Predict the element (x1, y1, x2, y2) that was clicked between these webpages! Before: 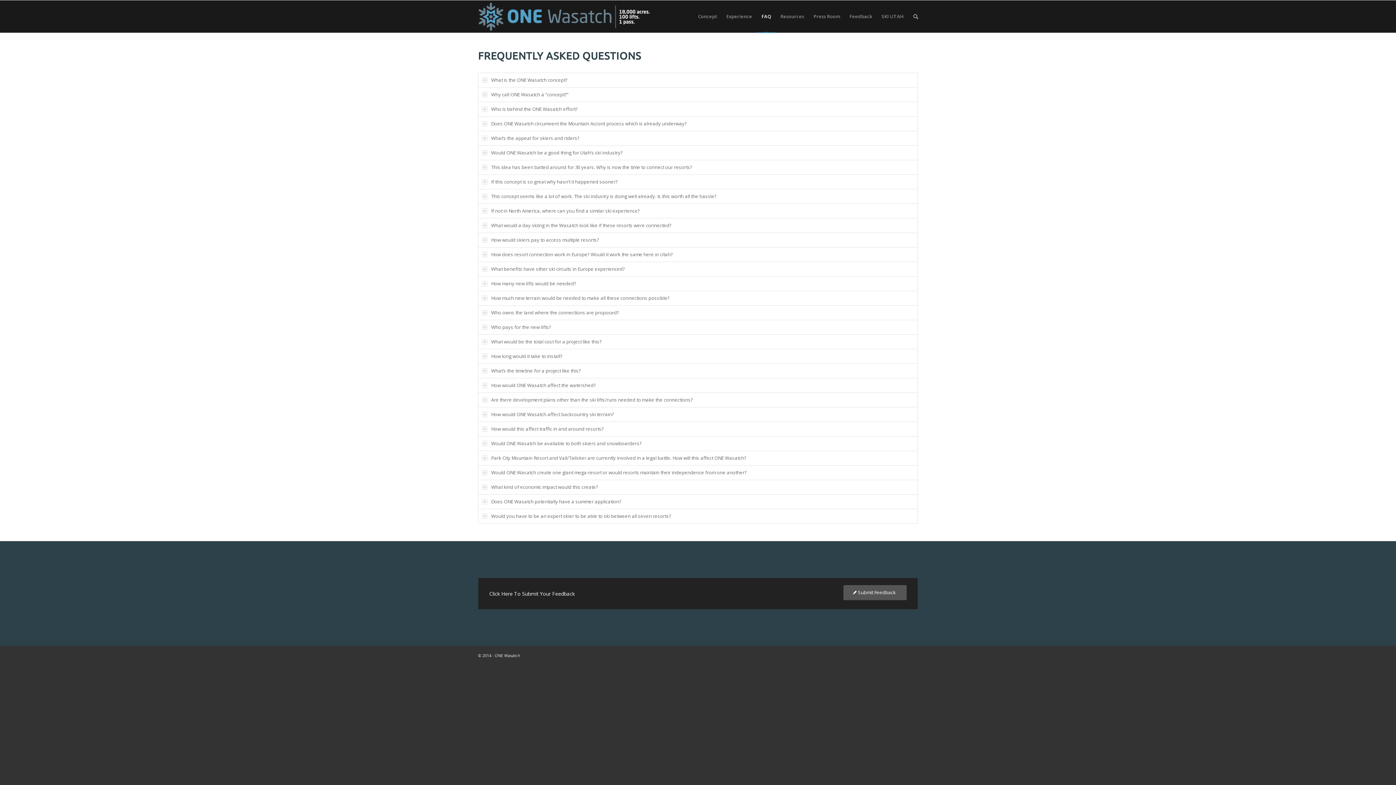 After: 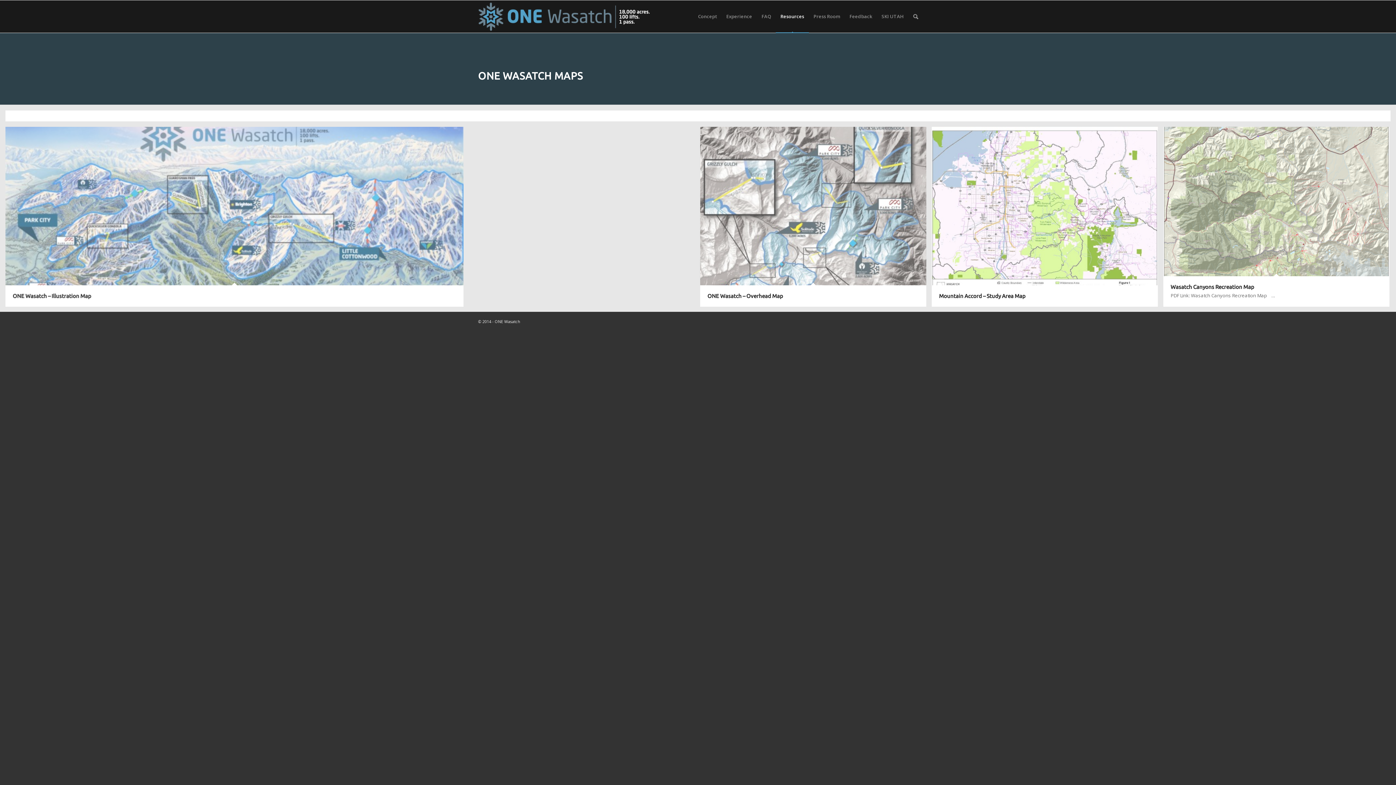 Action: bbox: (776, 0, 809, 32) label: Resources